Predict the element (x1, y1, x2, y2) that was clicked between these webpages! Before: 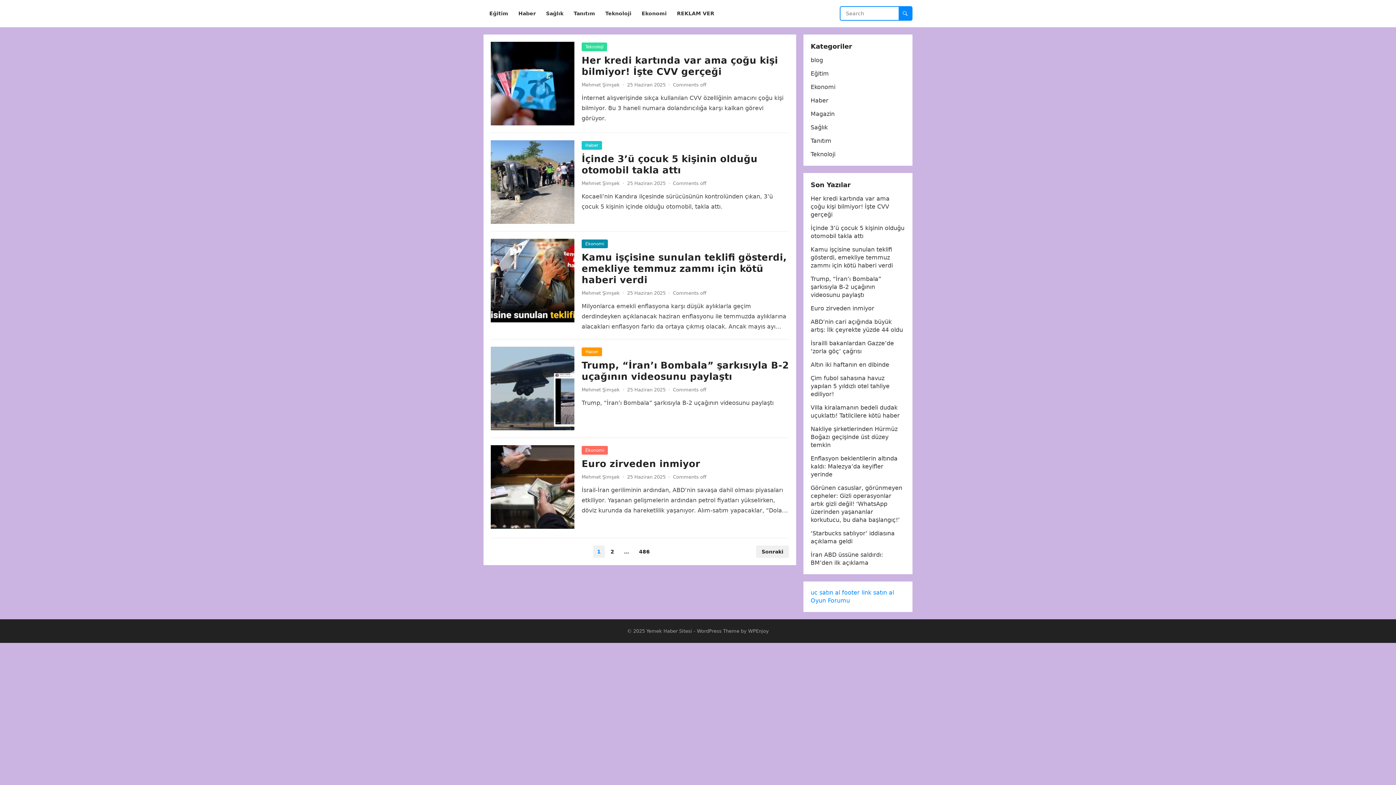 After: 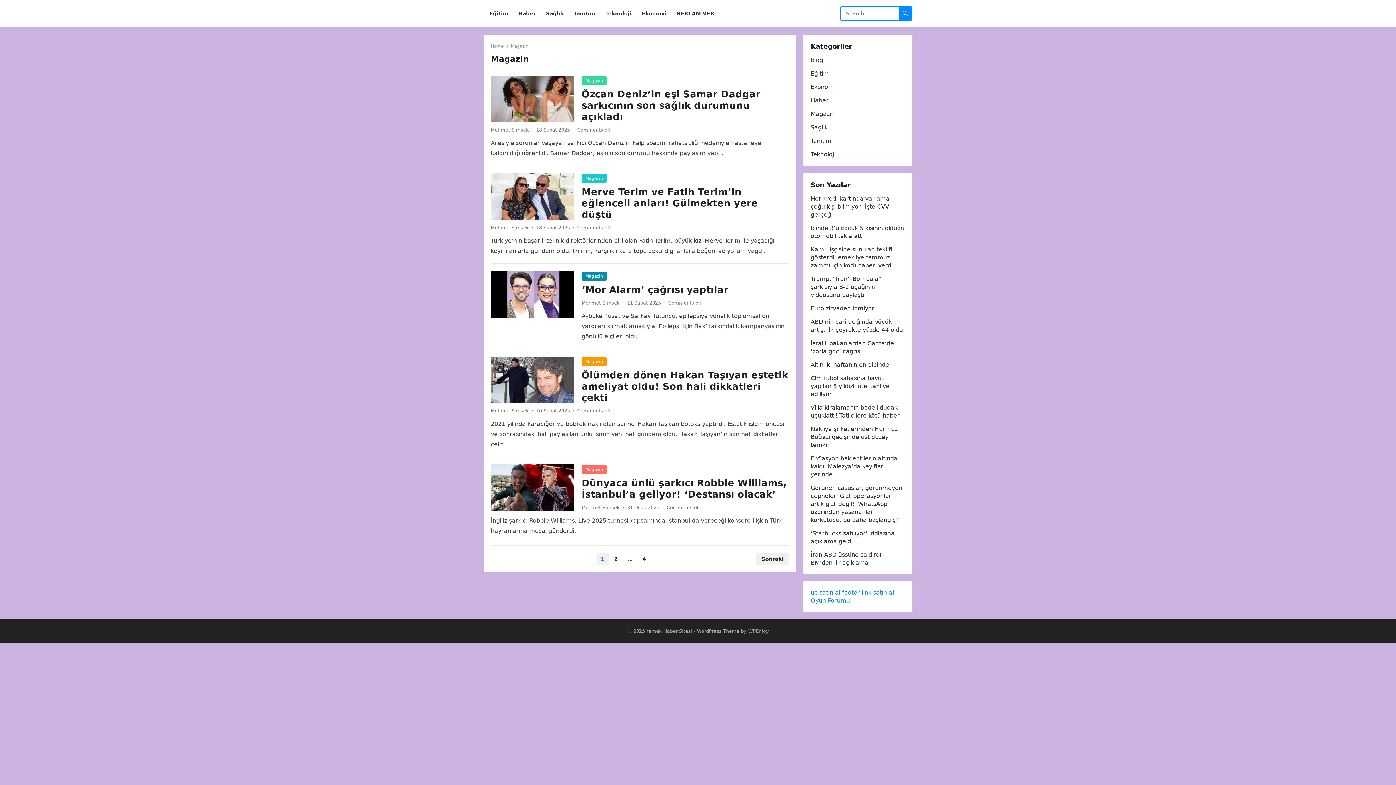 Action: bbox: (810, 110, 834, 117) label: Magazin